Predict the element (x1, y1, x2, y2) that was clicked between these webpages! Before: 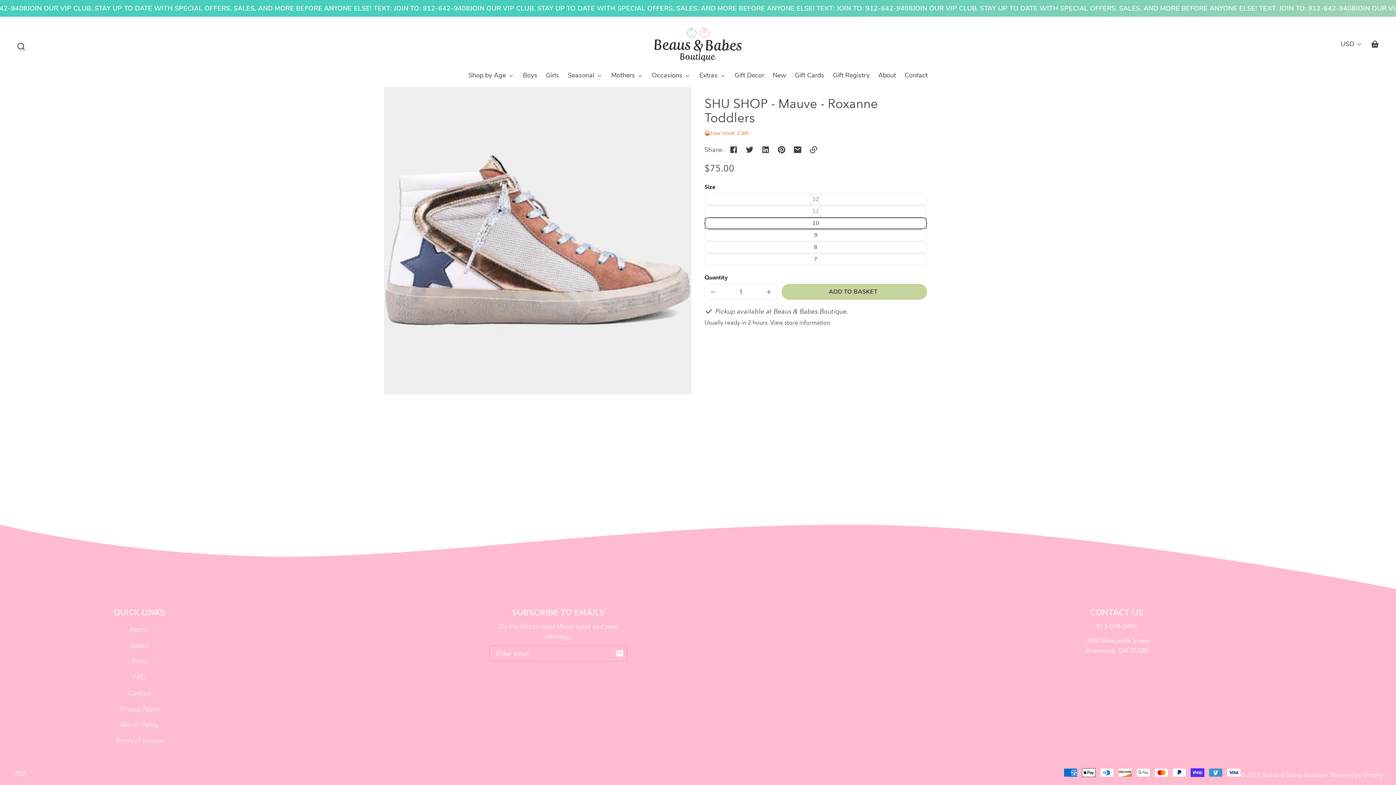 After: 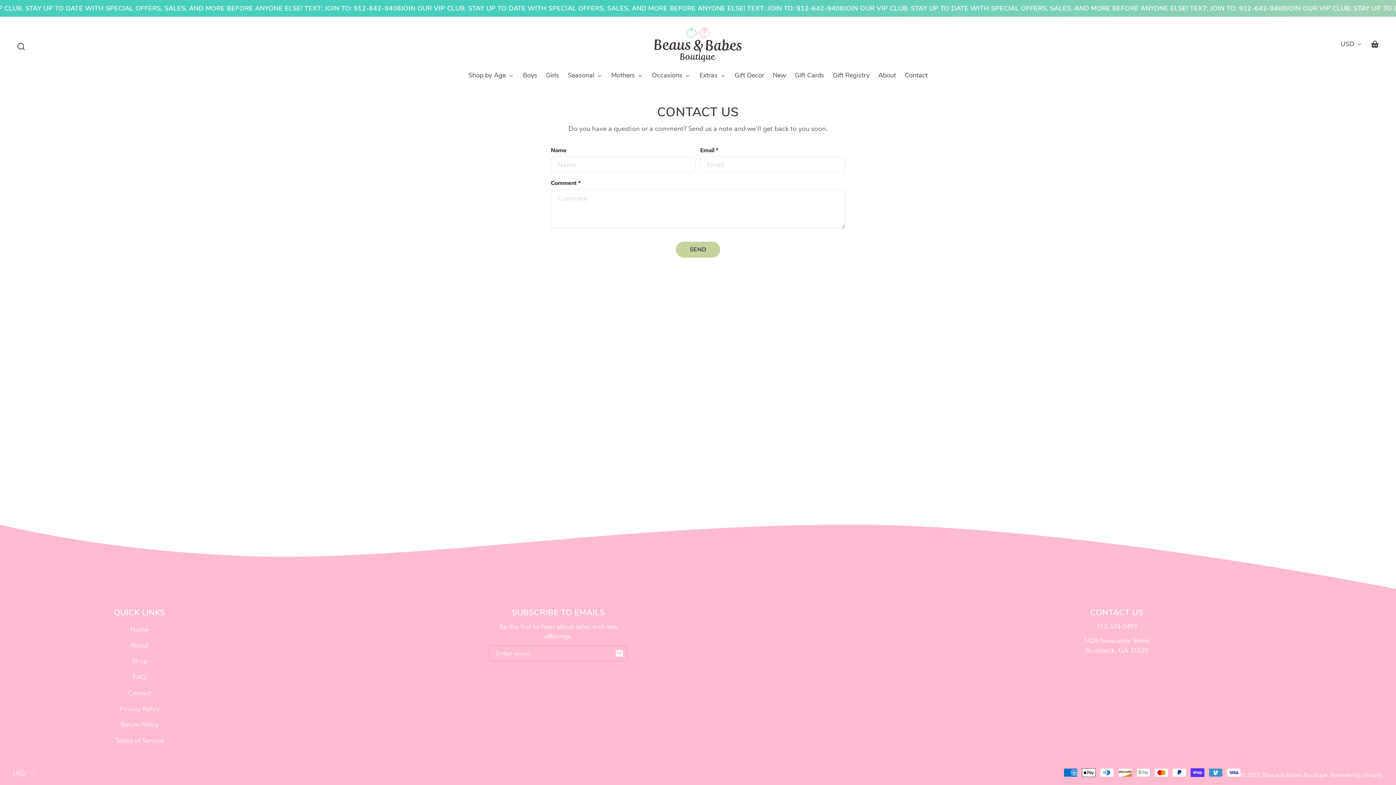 Action: label: Contact bbox: (127, 685, 151, 701)